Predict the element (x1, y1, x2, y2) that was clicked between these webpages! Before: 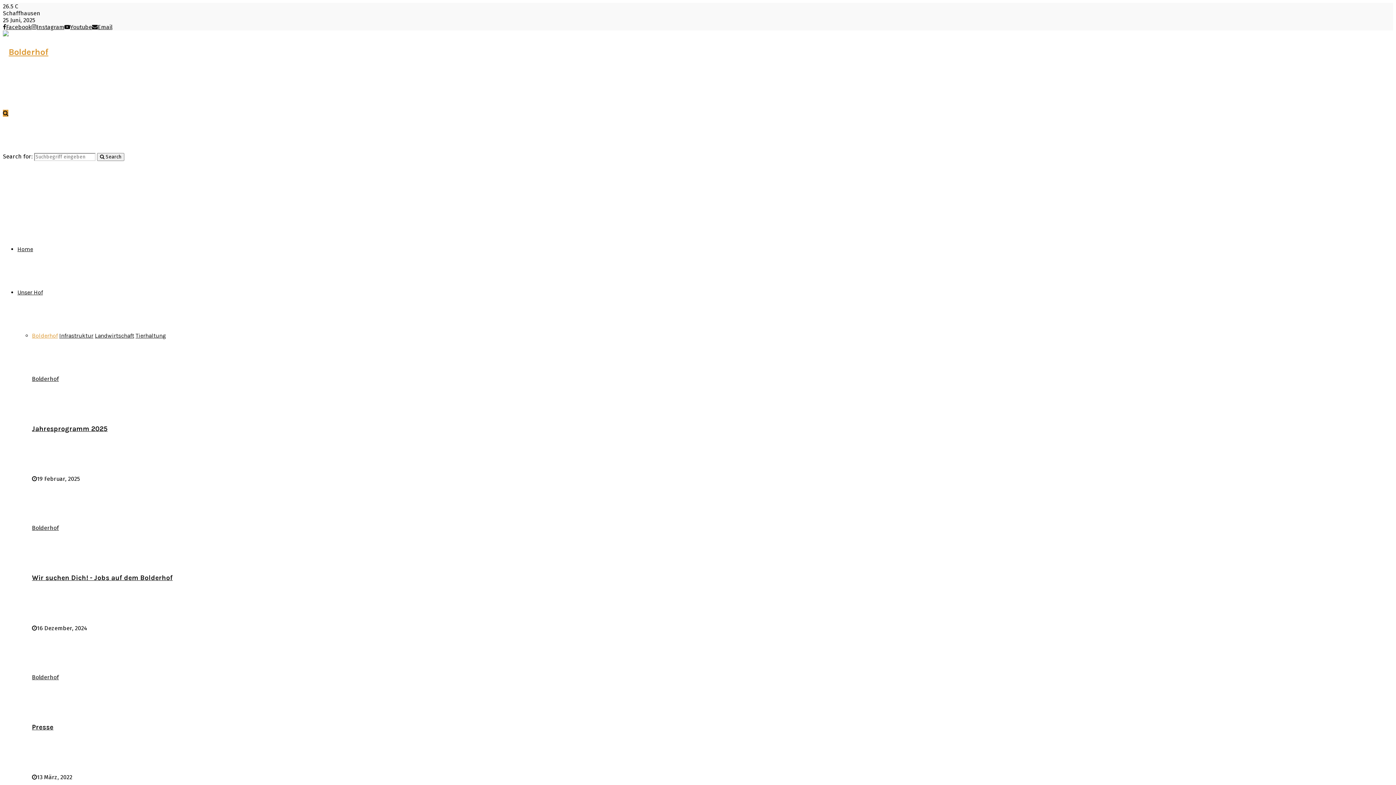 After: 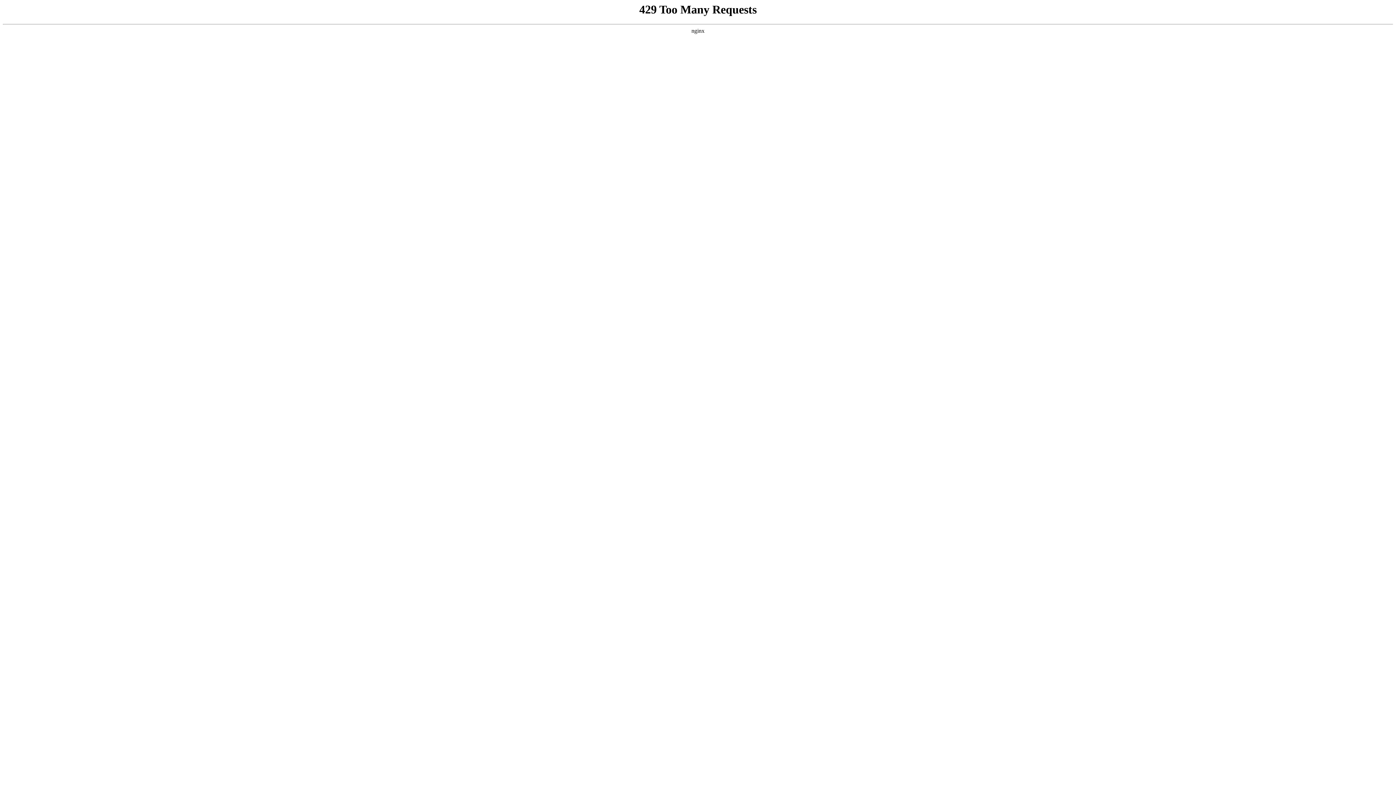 Action: label: Landwirtschaft bbox: (94, 332, 134, 339)